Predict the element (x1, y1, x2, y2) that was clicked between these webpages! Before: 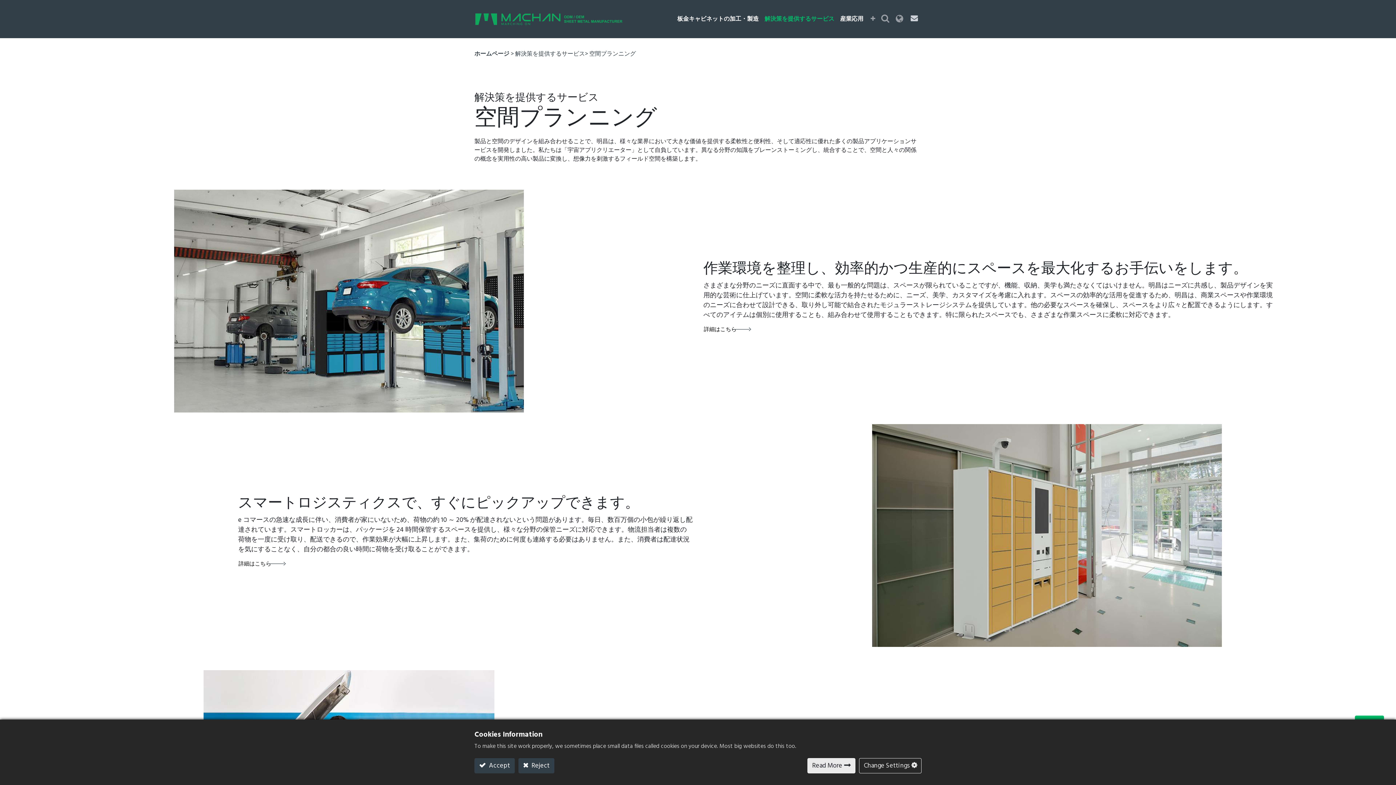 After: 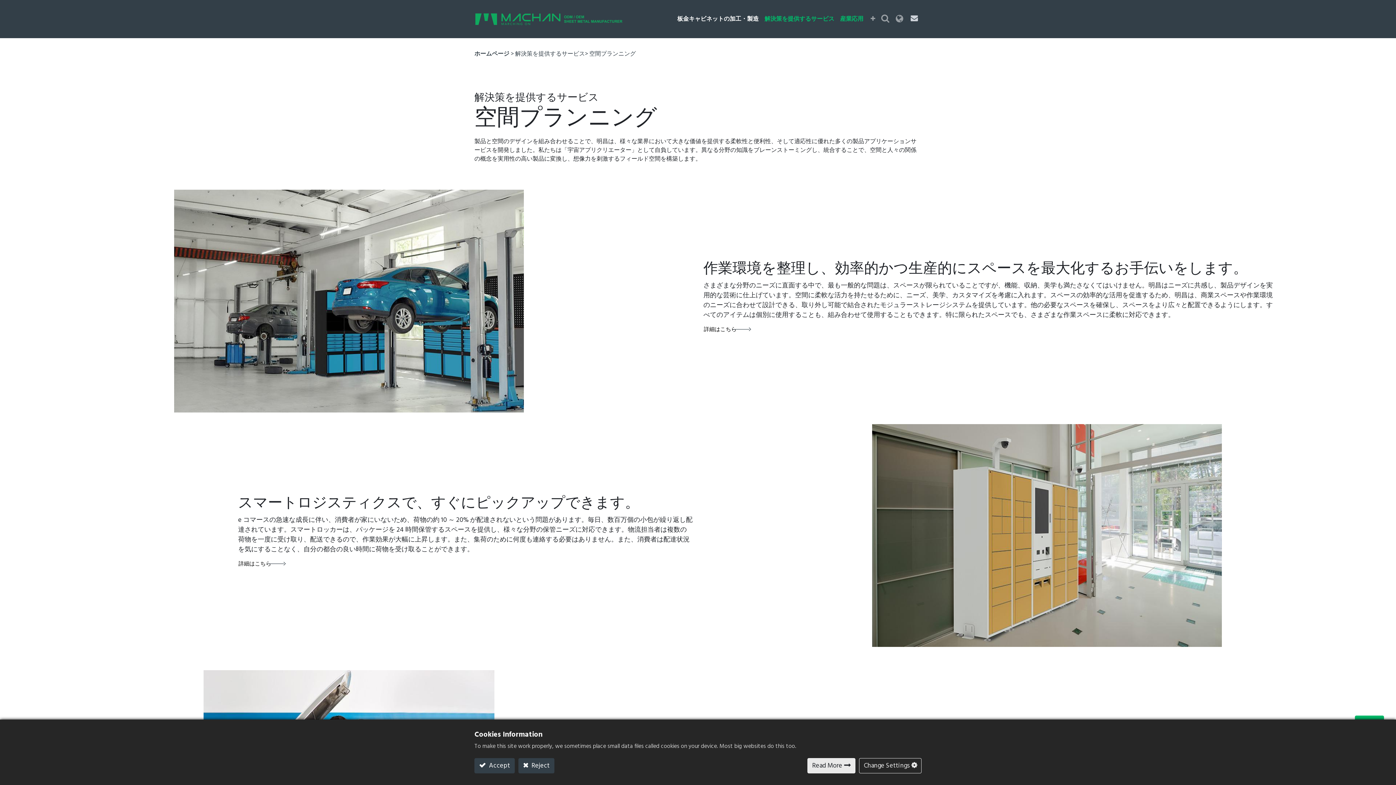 Action: bbox: (865, 14, 868, 20)